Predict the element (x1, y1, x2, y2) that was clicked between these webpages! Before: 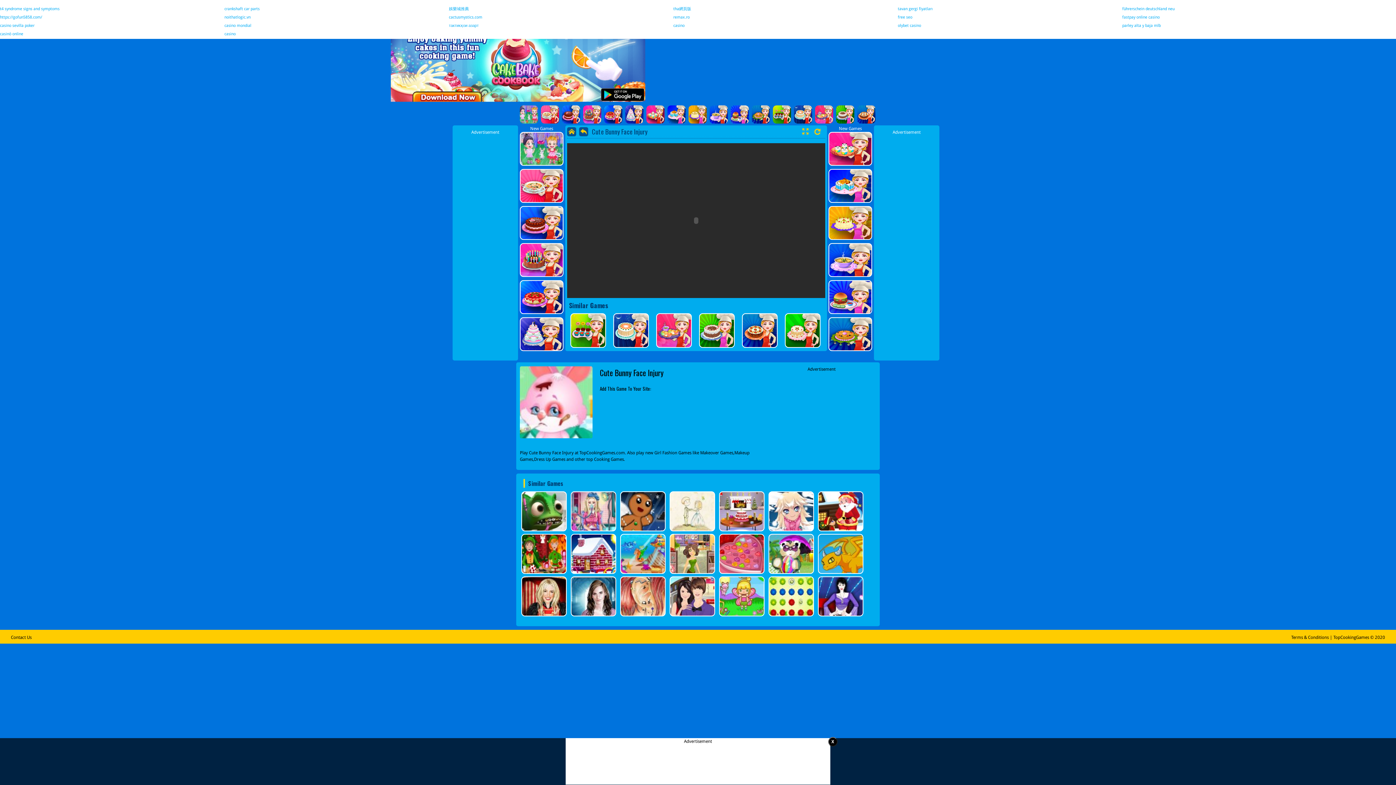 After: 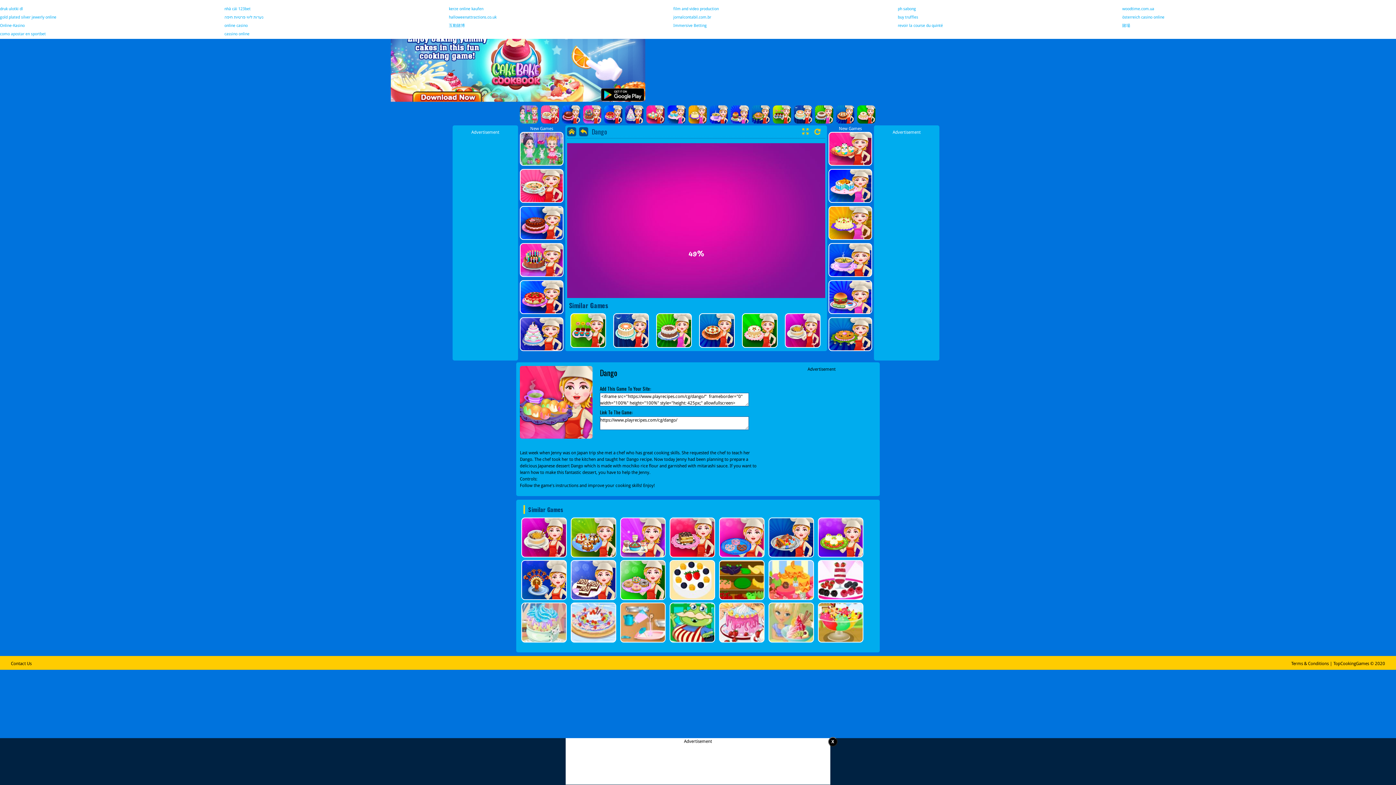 Action: bbox: (656, 313, 692, 348)